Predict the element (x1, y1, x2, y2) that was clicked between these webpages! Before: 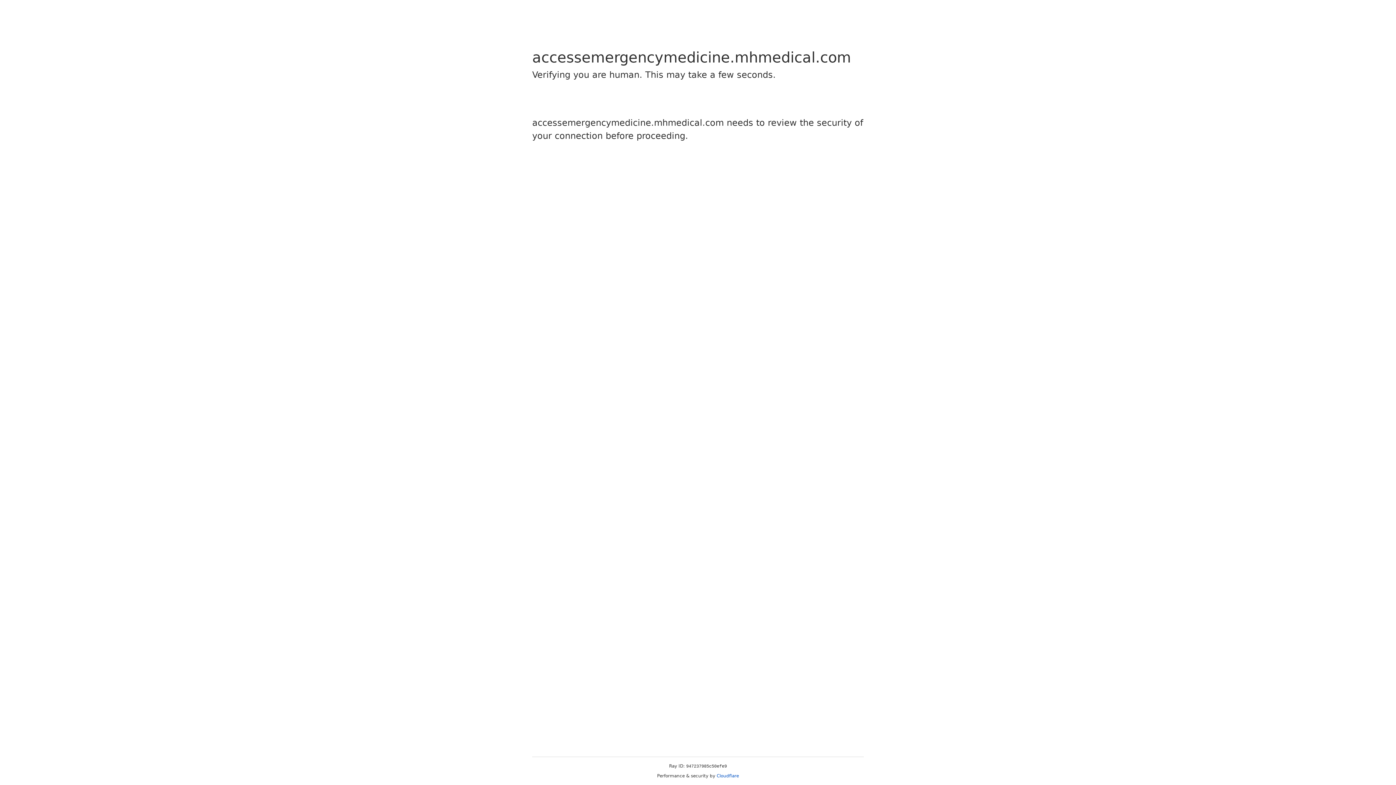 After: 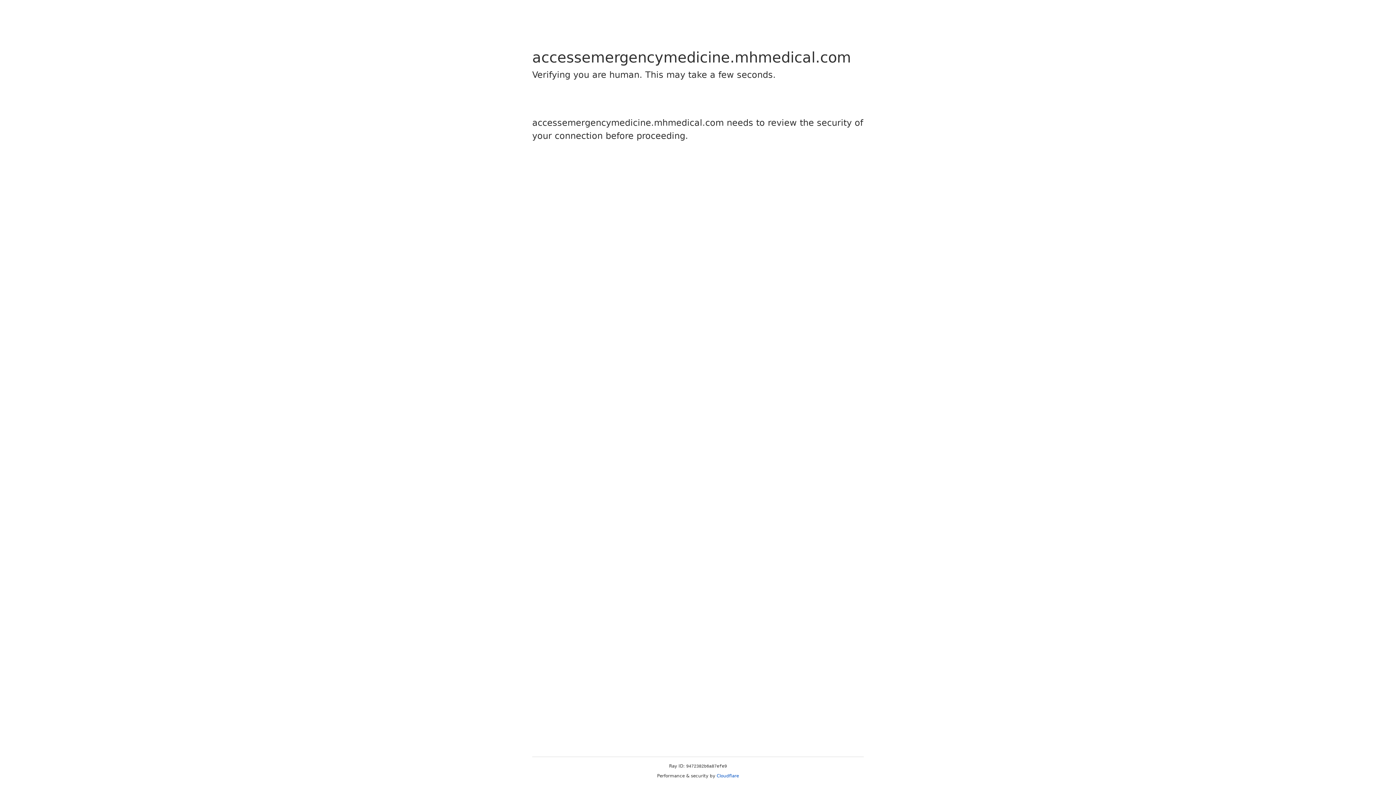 Action: bbox: (716, 773, 739, 778) label: Cloudflare